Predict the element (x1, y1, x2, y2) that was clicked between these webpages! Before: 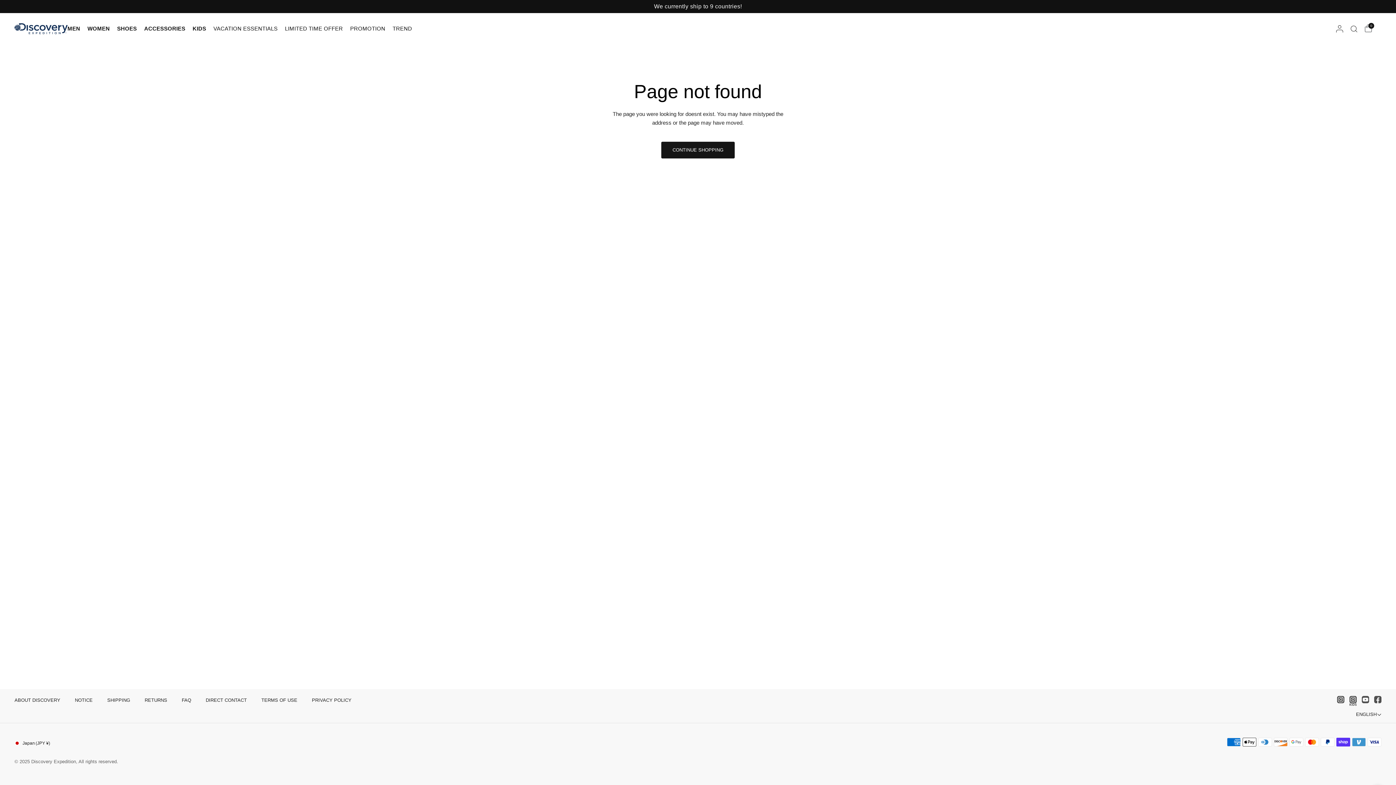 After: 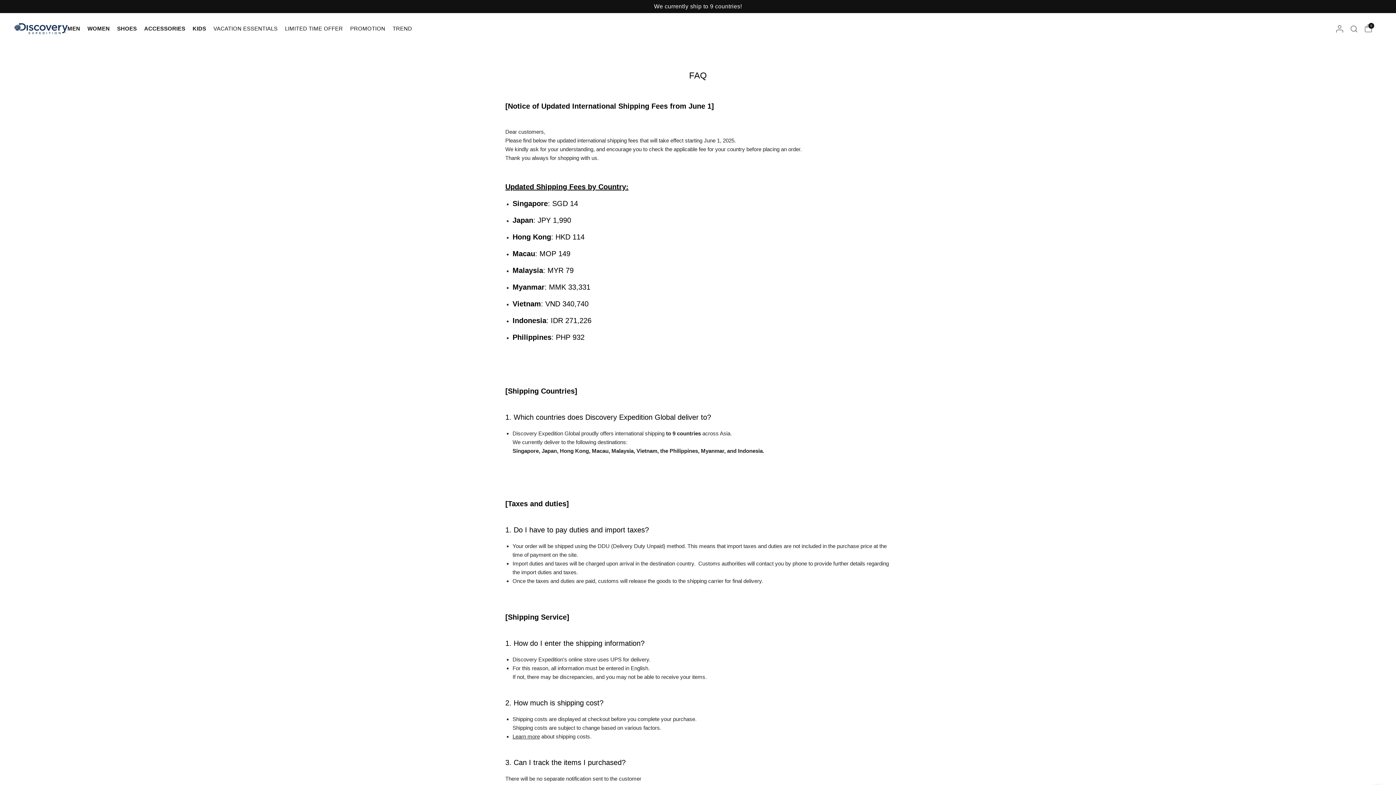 Action: bbox: (181, 695, 198, 705) label: FAQ